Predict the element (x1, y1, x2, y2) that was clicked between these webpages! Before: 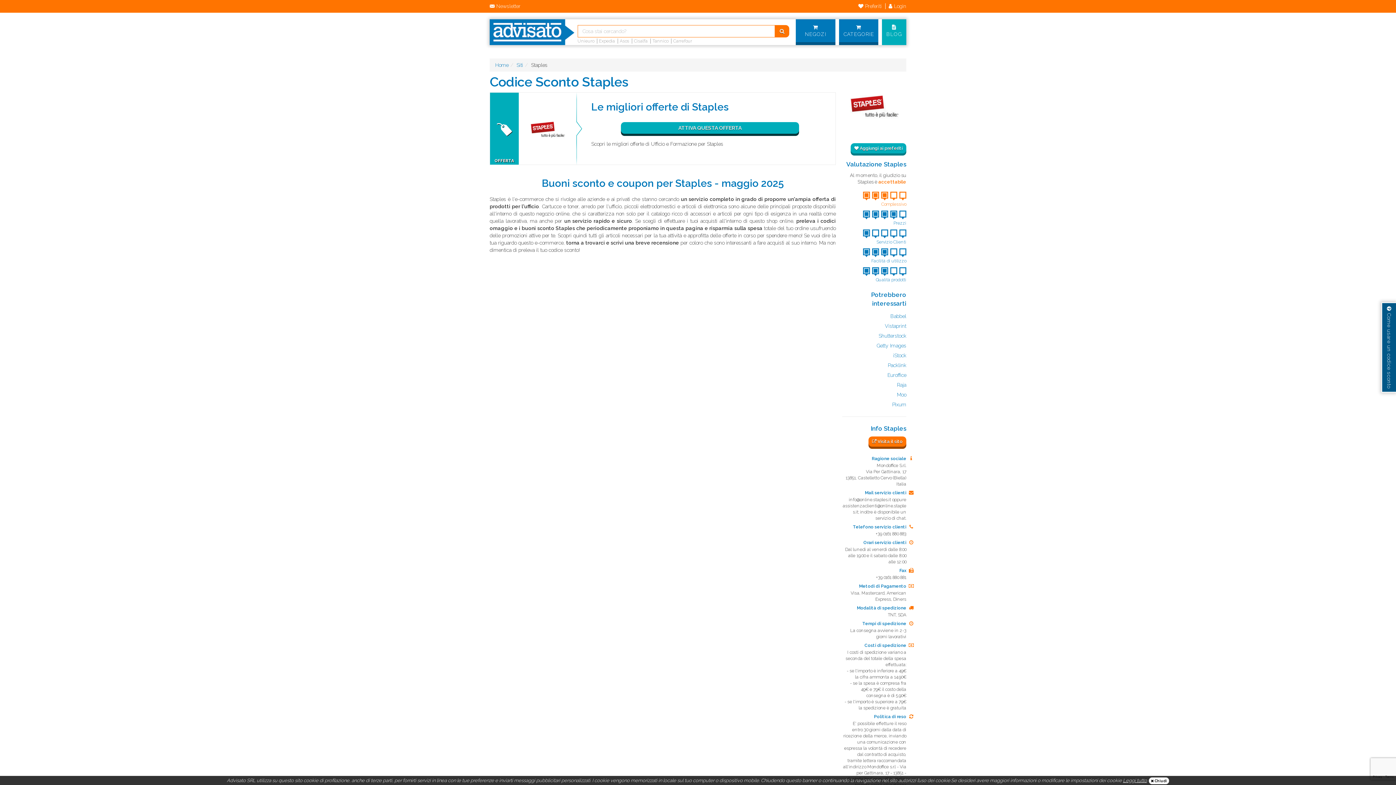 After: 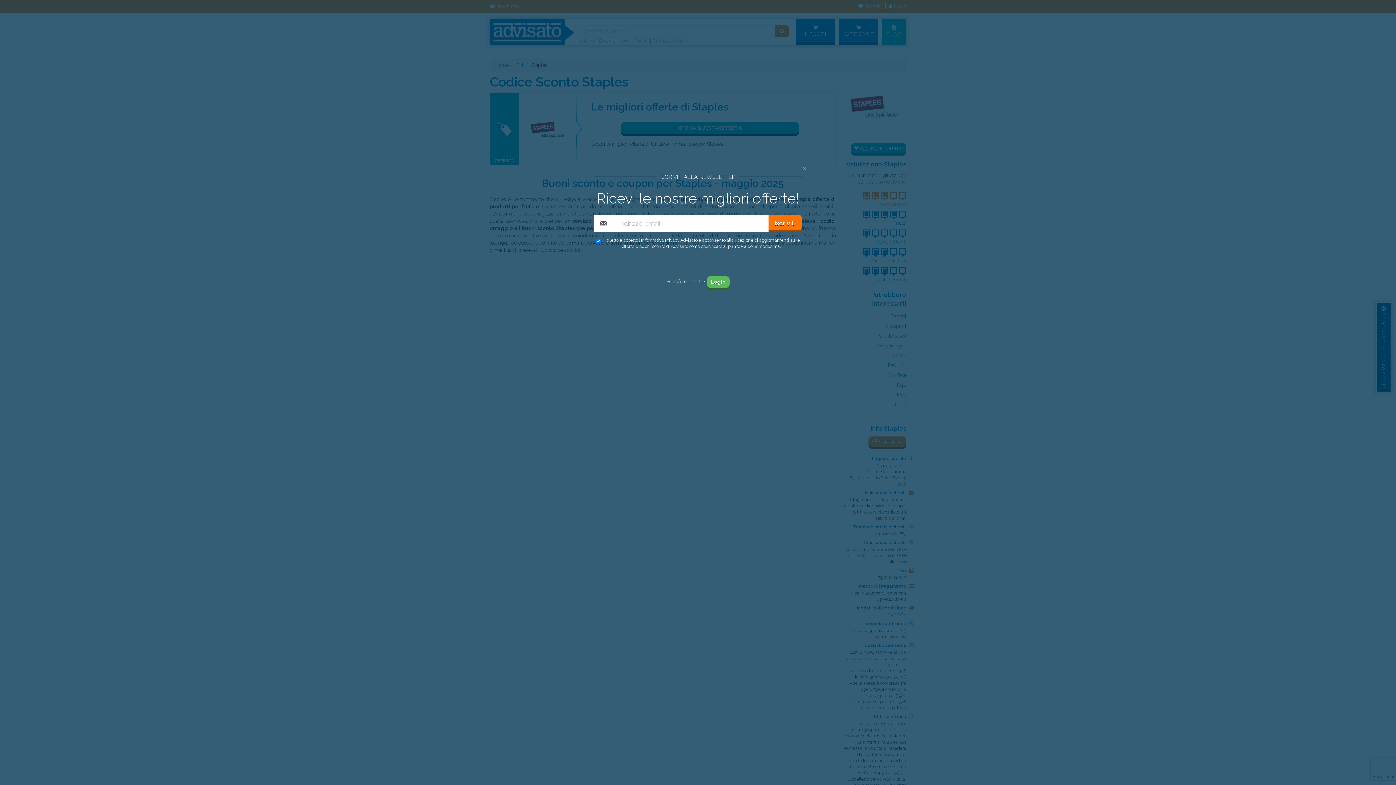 Action: label:  Newsletter bbox: (489, 3, 524, 9)